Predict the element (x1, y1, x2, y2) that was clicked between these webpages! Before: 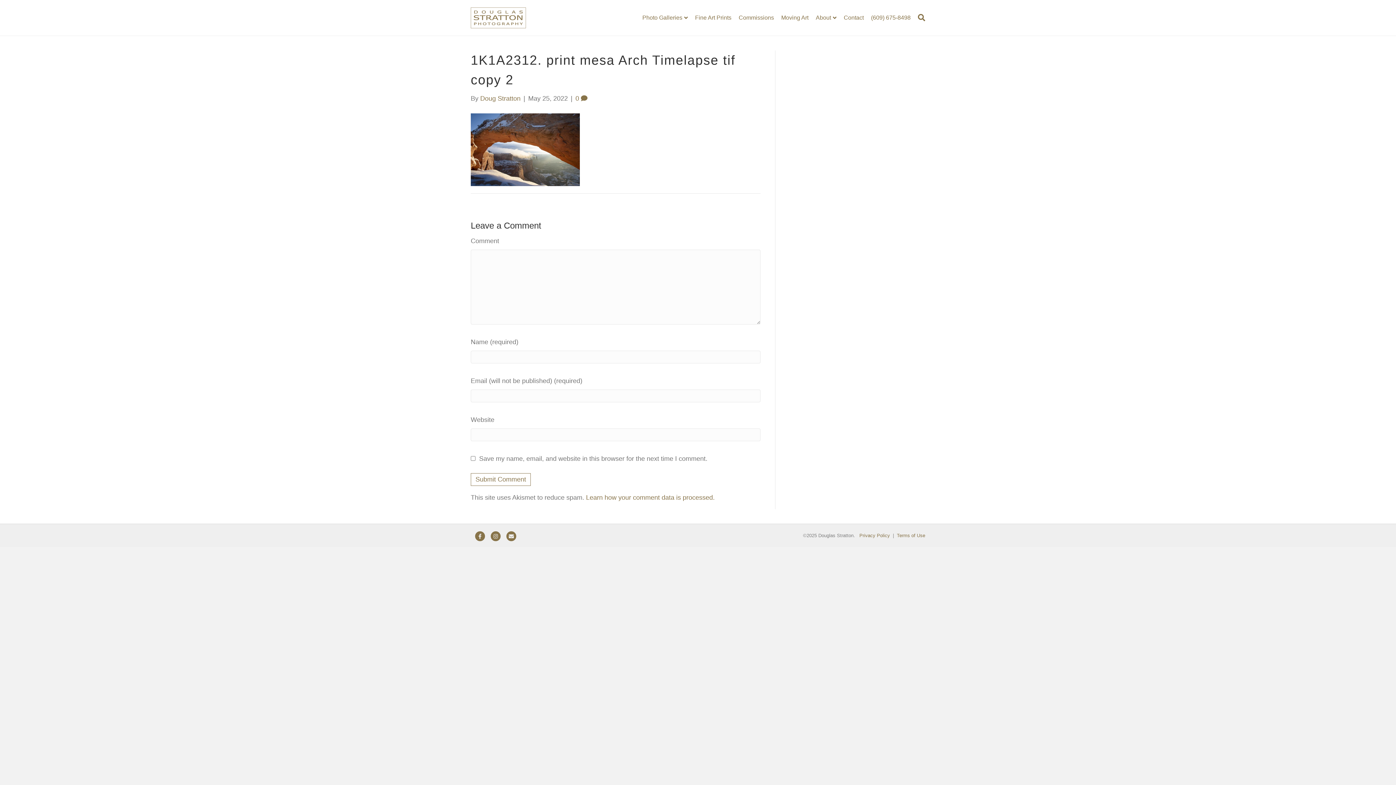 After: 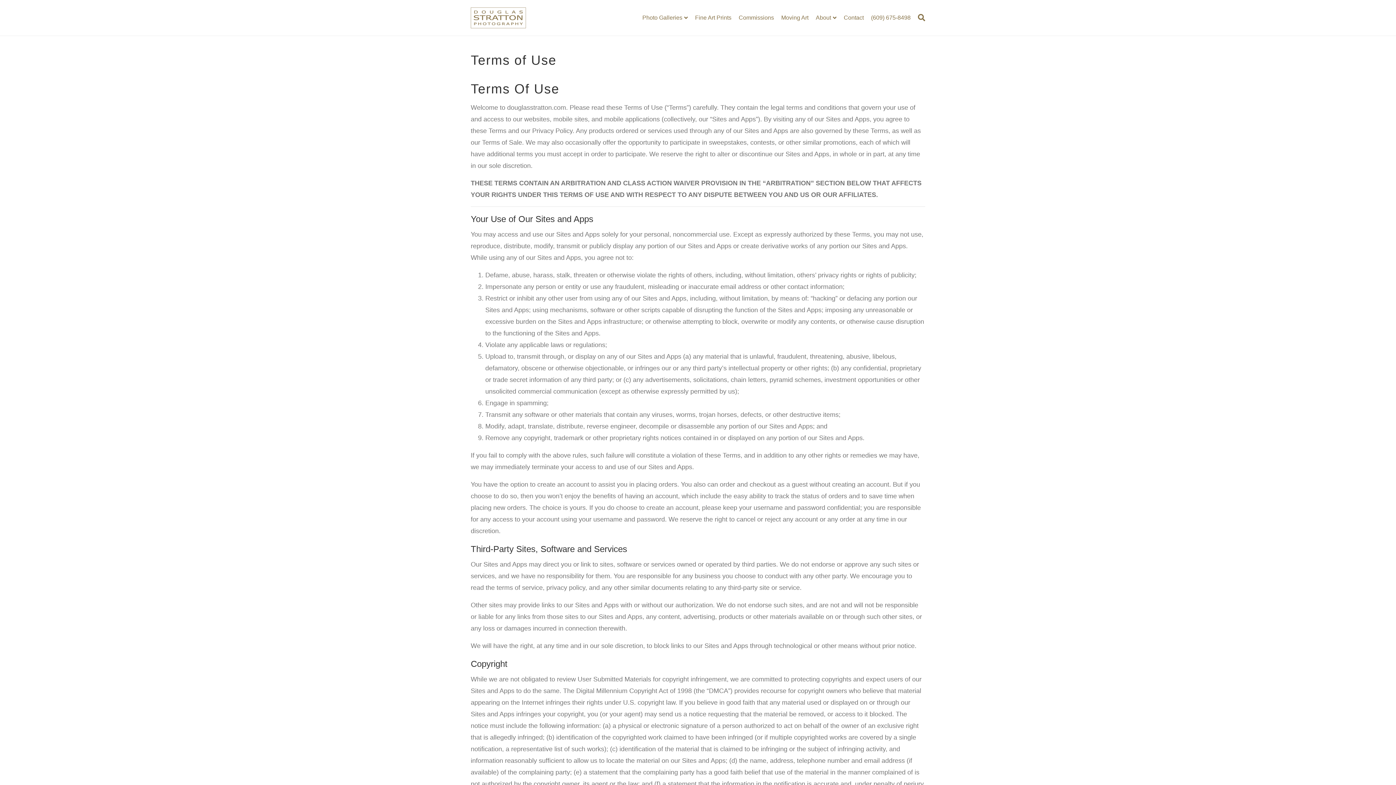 Action: label: Terms of Use bbox: (897, 533, 925, 538)